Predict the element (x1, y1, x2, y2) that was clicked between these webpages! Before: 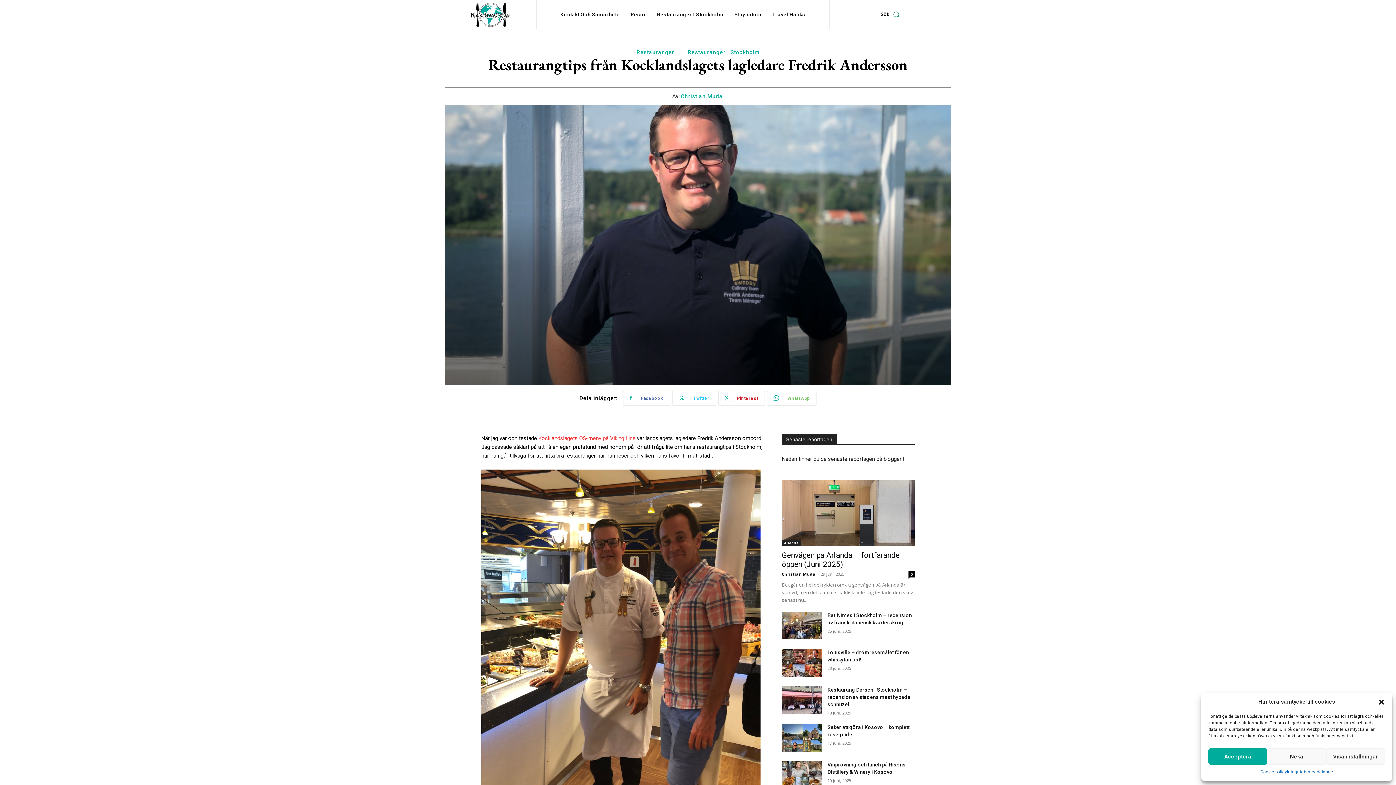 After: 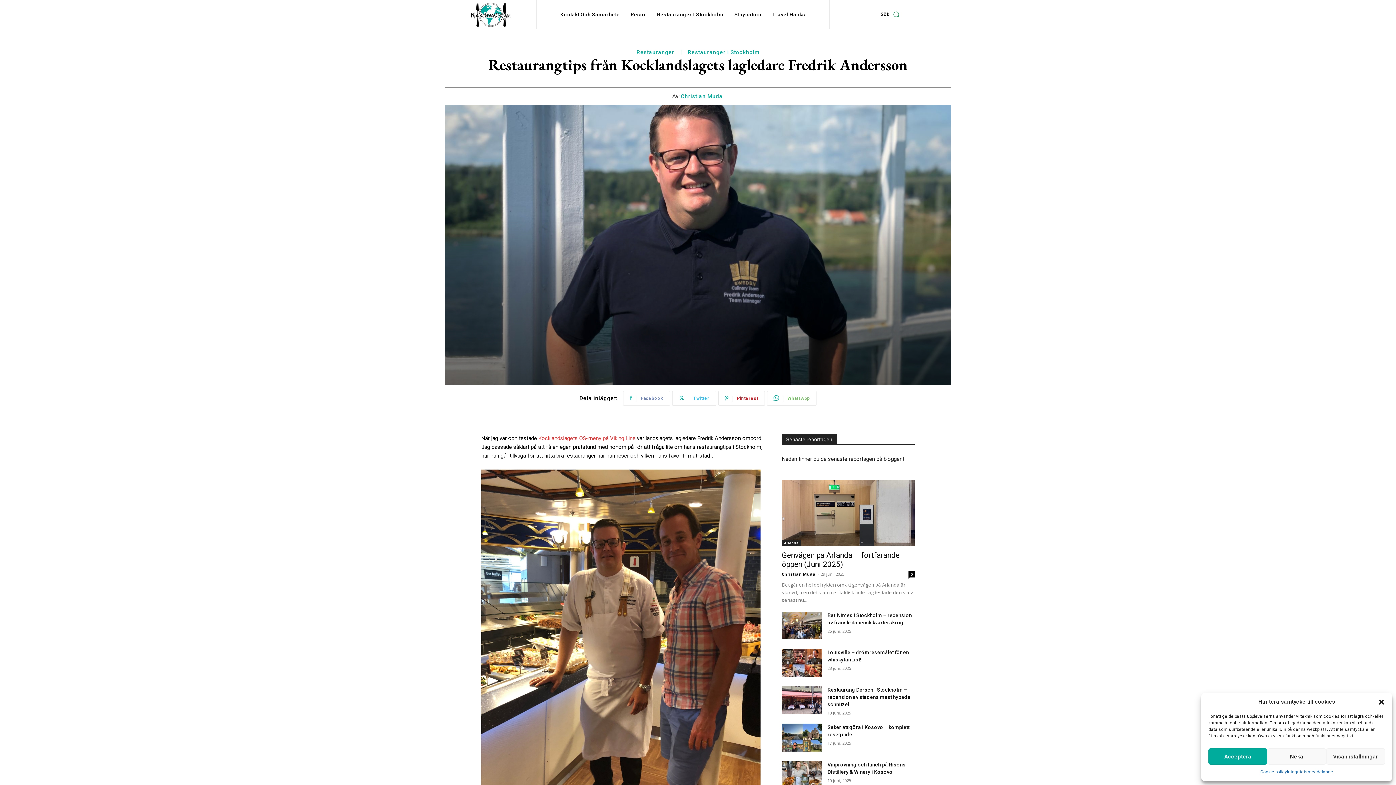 Action: bbox: (623, 391, 670, 405) label: Facebook